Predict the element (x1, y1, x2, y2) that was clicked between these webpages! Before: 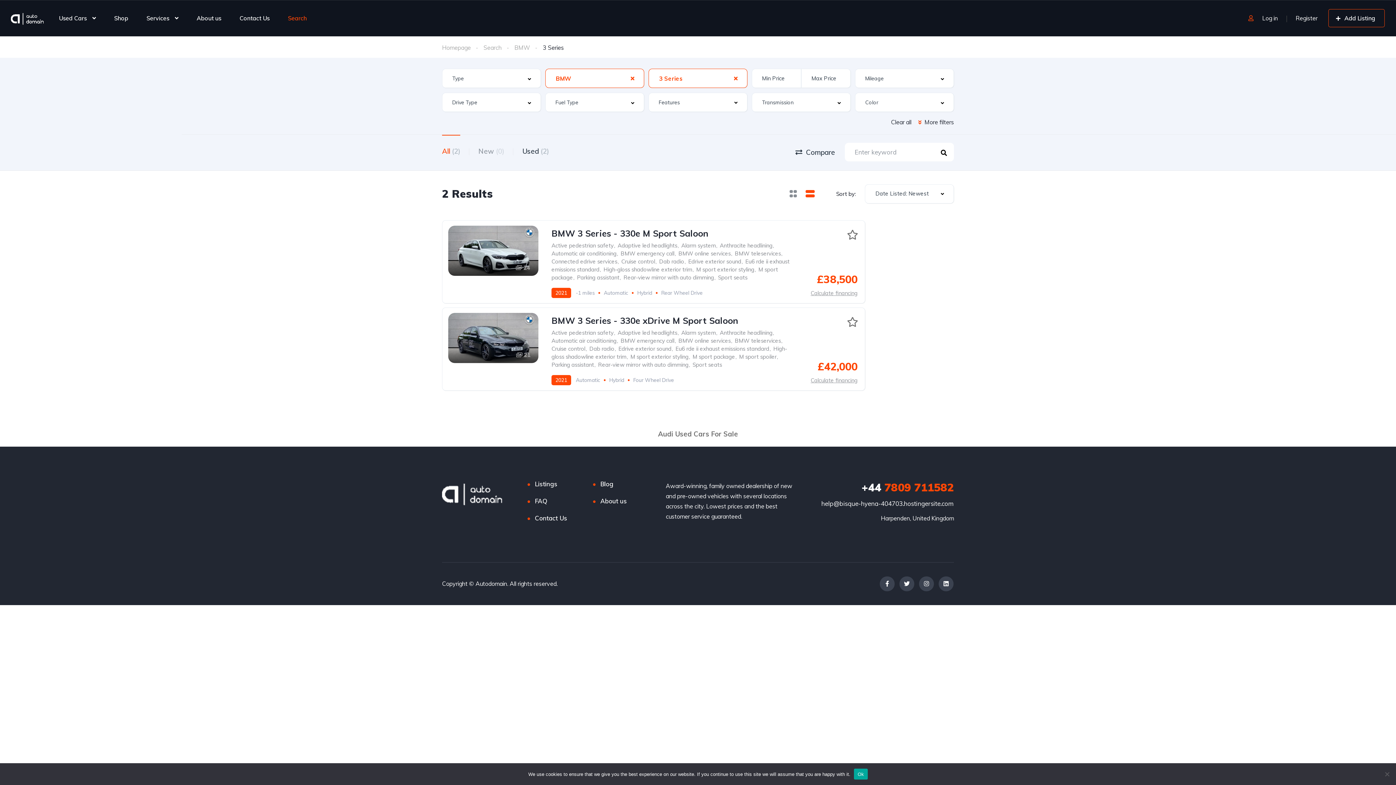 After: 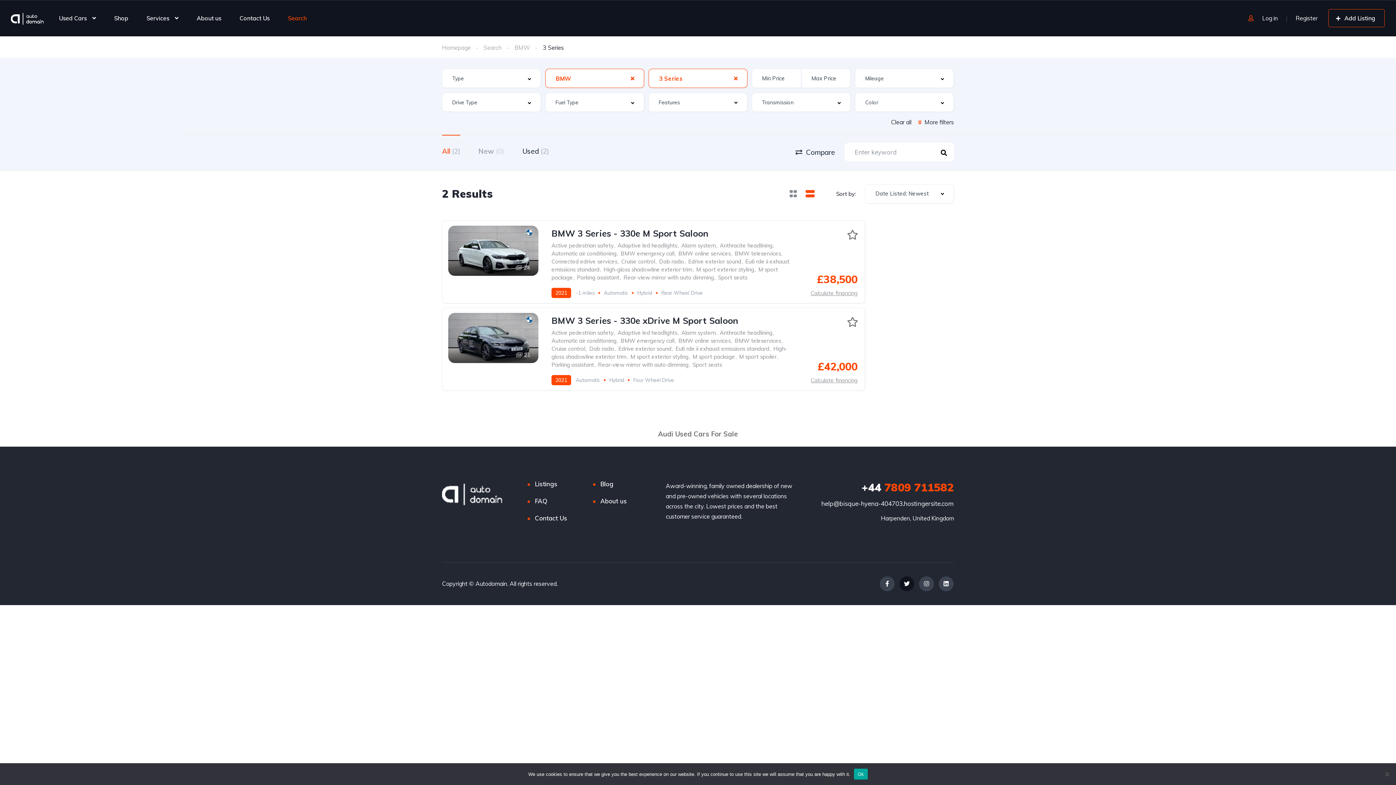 Action: bbox: (899, 576, 914, 591)